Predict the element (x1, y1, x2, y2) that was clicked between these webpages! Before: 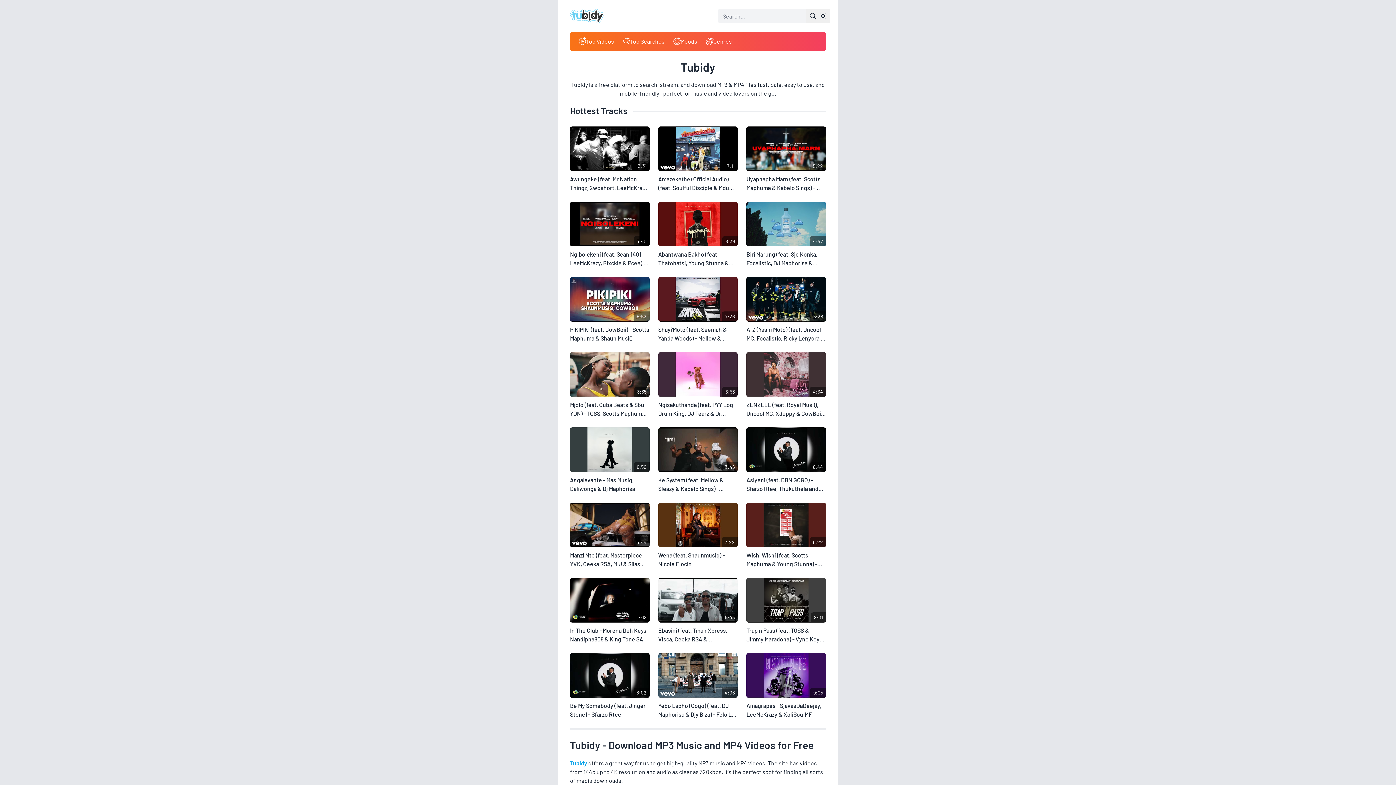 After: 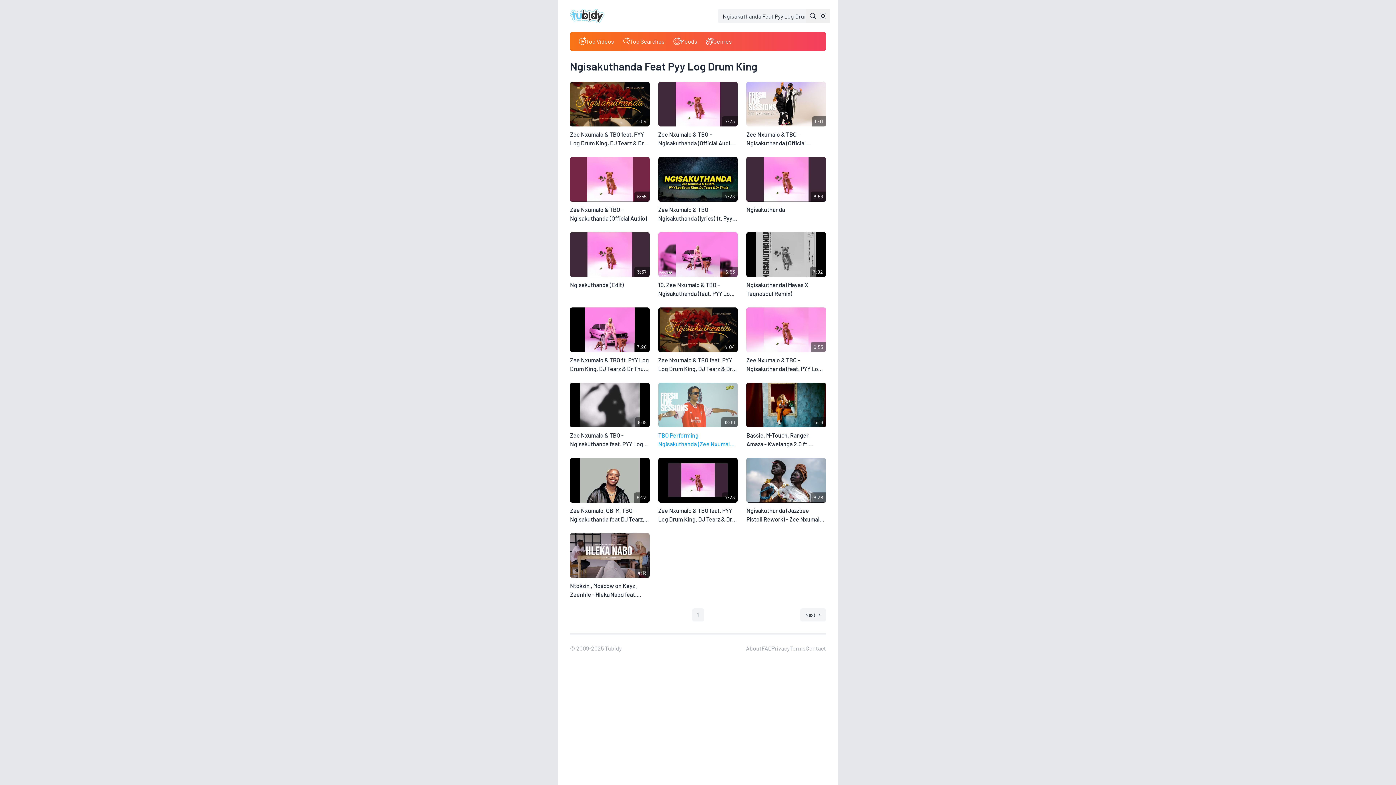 Action: bbox: (658, 400, 737, 418) label: Ngisakuthanda (feat. PYY Log Drum King, DJ Tearz & Dr Thulz) - Zee Nxumalo & TBO